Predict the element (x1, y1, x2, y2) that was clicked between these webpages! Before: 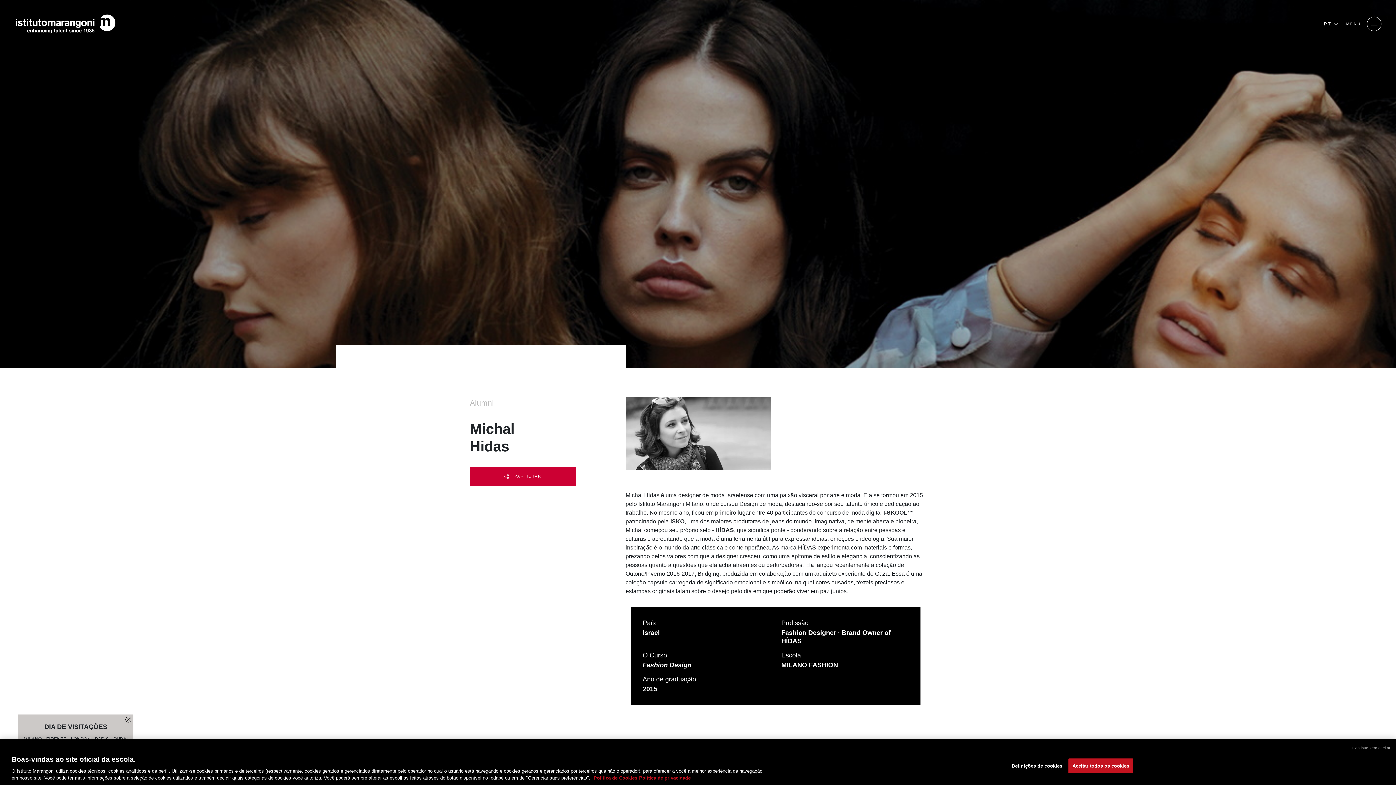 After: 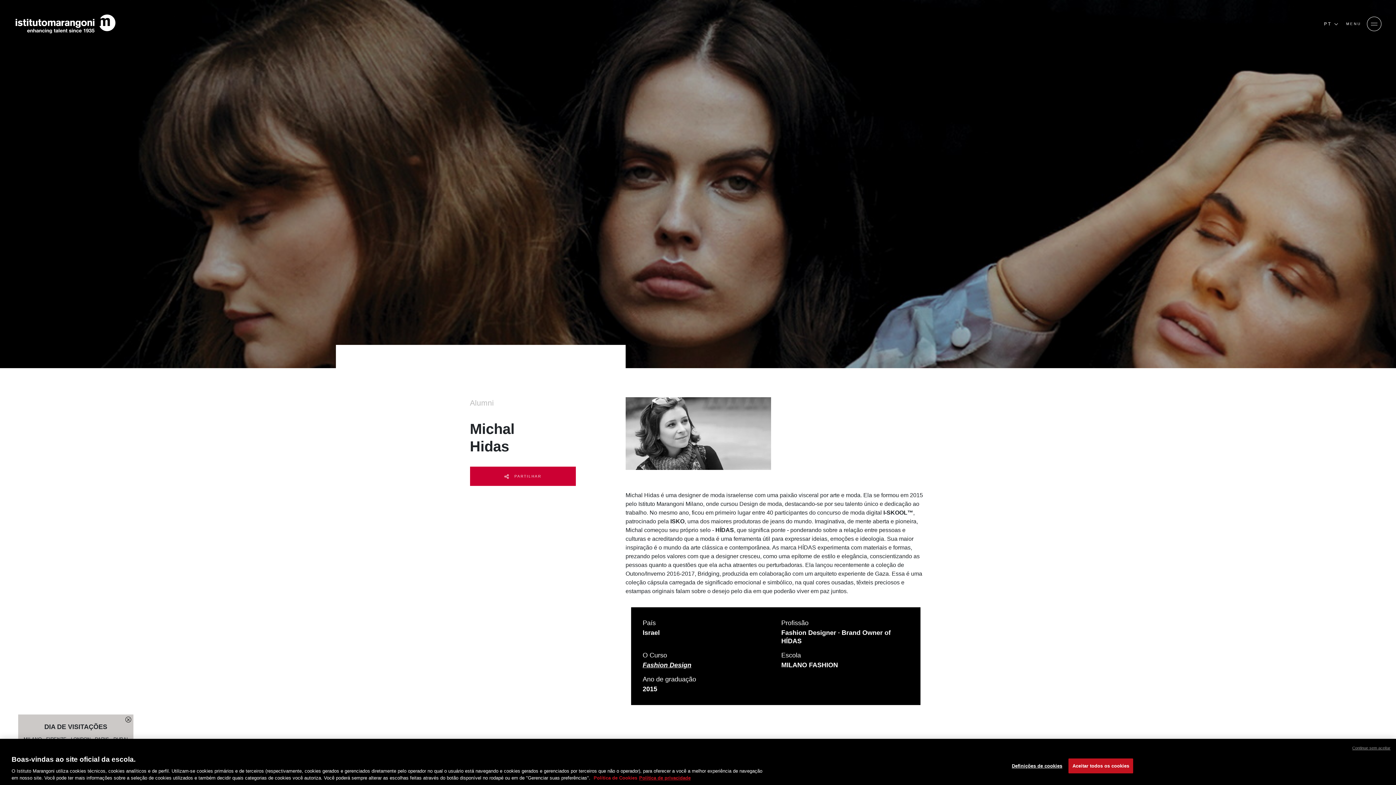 Action: label: Cookie Policy, abre num separador novo bbox: (593, 775, 637, 781)